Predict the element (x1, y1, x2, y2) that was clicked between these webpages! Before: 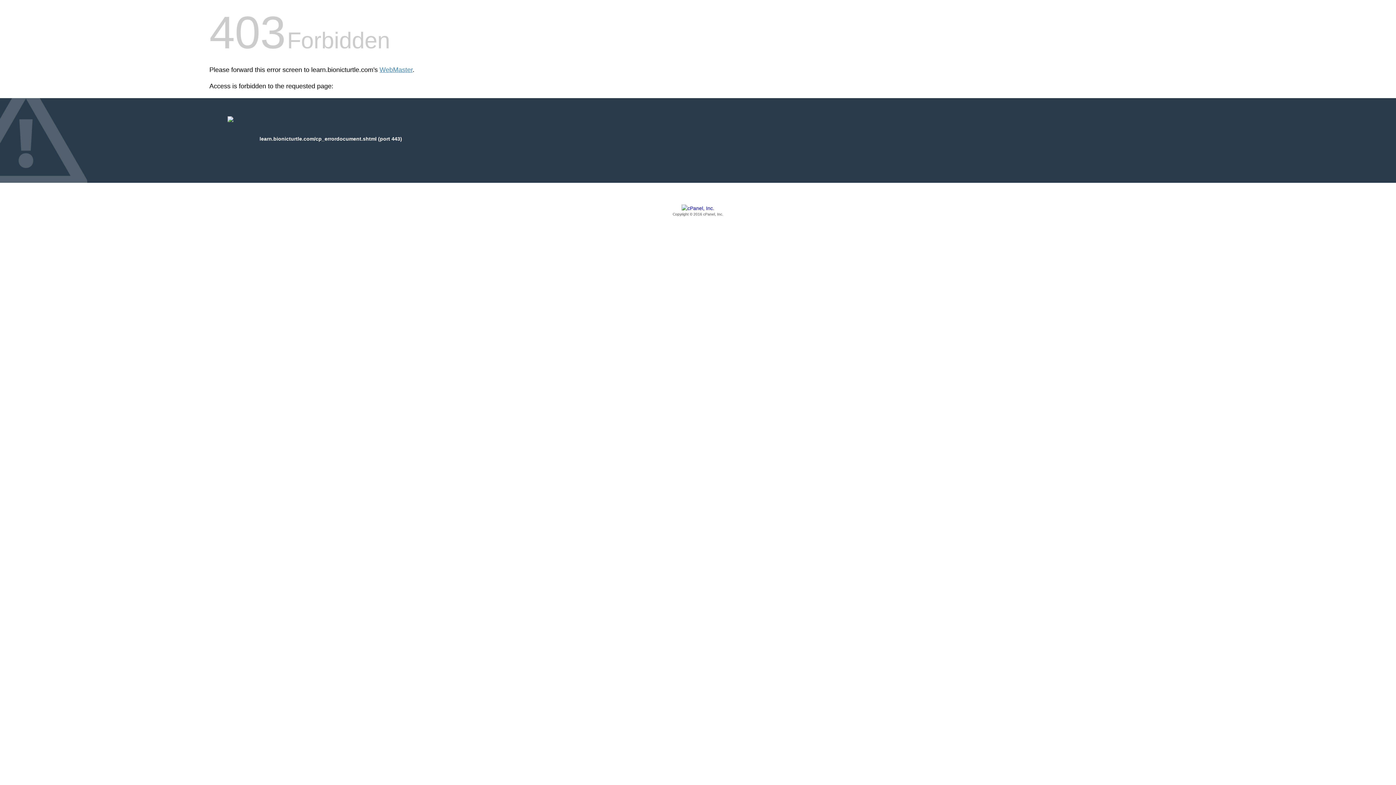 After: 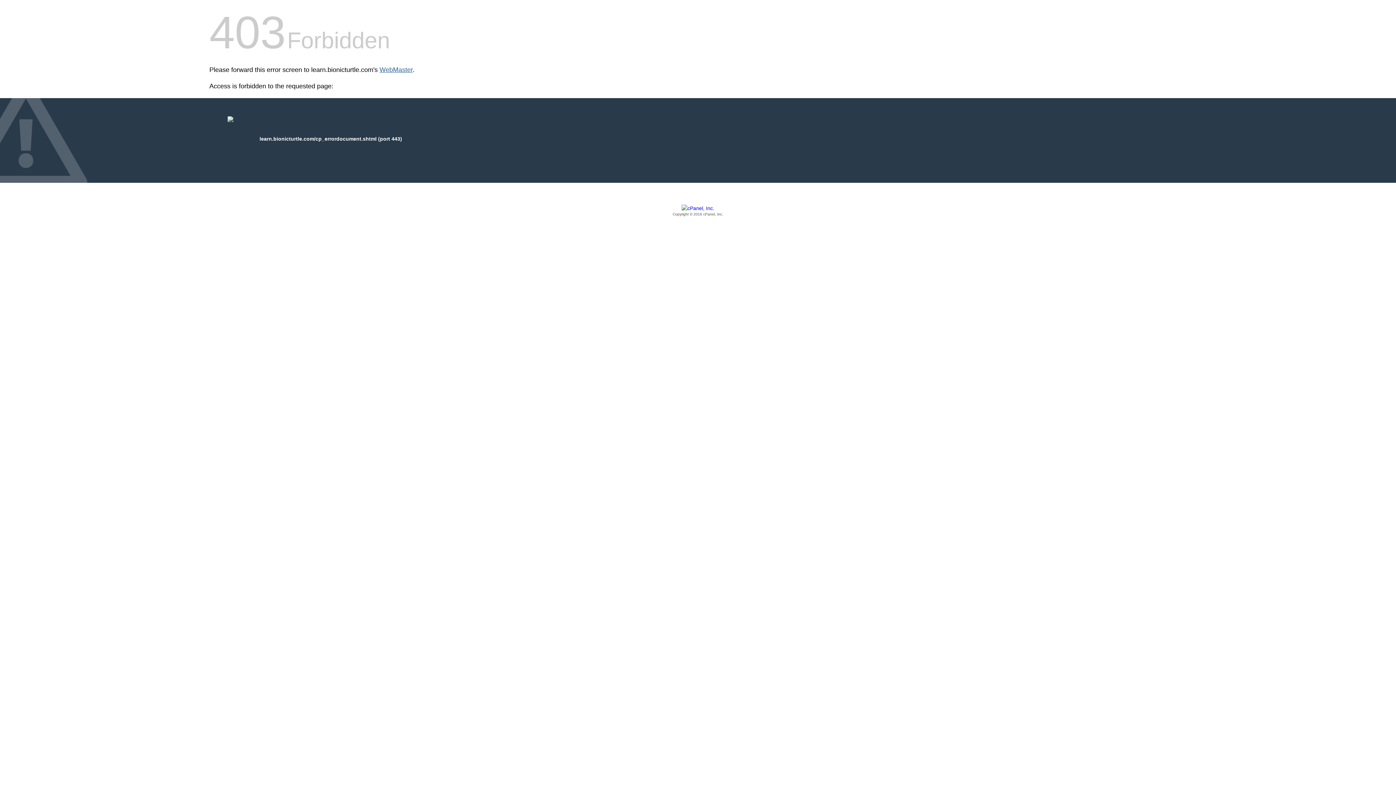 Action: bbox: (379, 66, 412, 73) label: WebMaster